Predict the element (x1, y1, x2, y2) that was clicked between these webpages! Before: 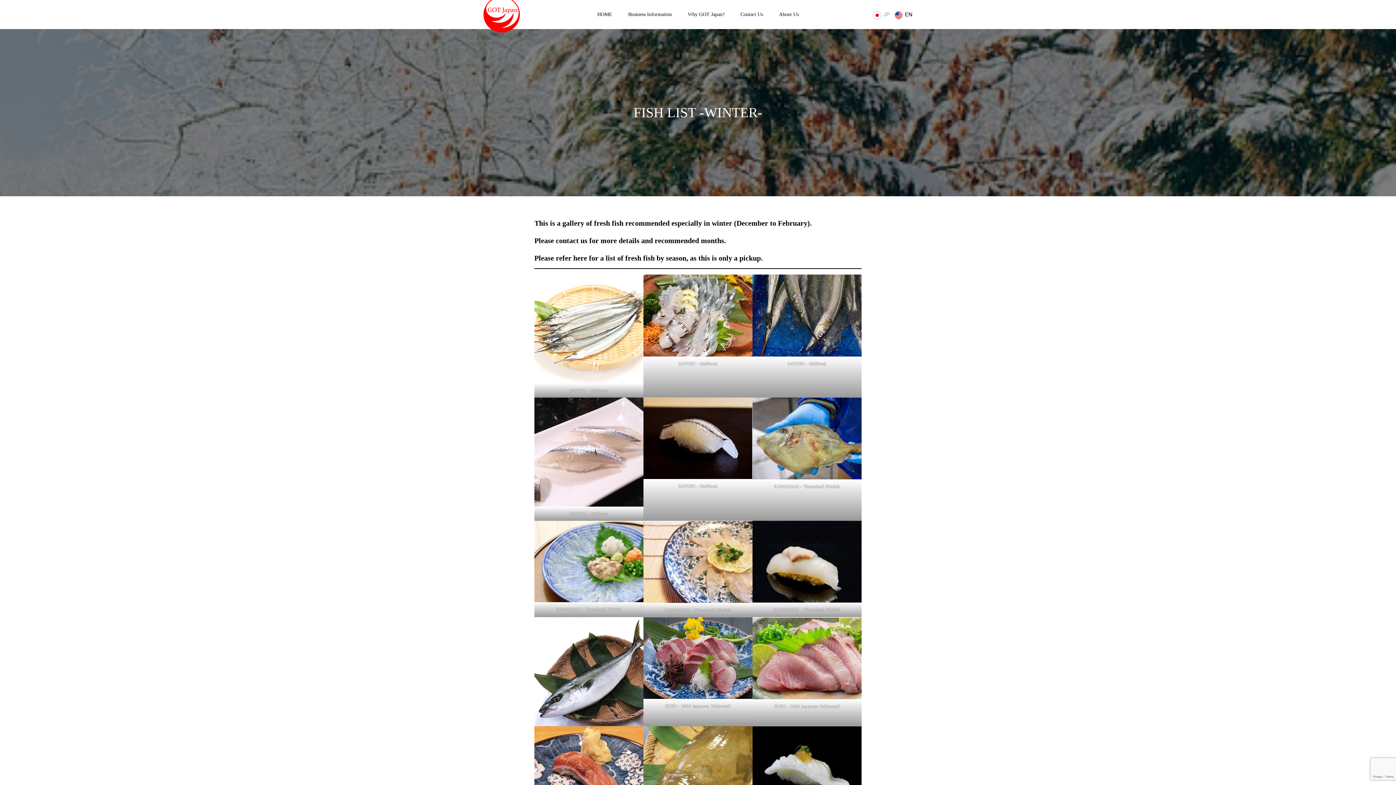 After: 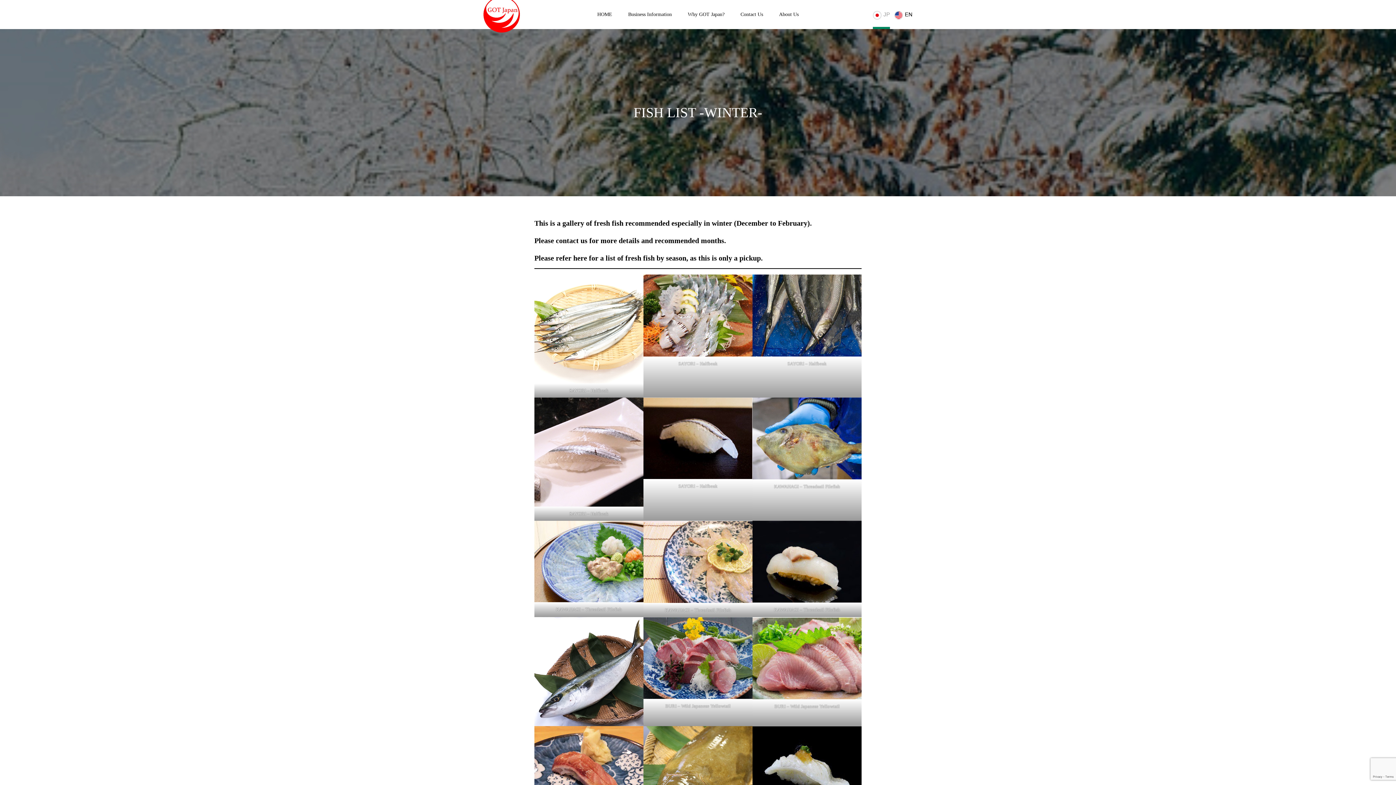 Action: bbox: (873, 0, 890, 29) label: JP